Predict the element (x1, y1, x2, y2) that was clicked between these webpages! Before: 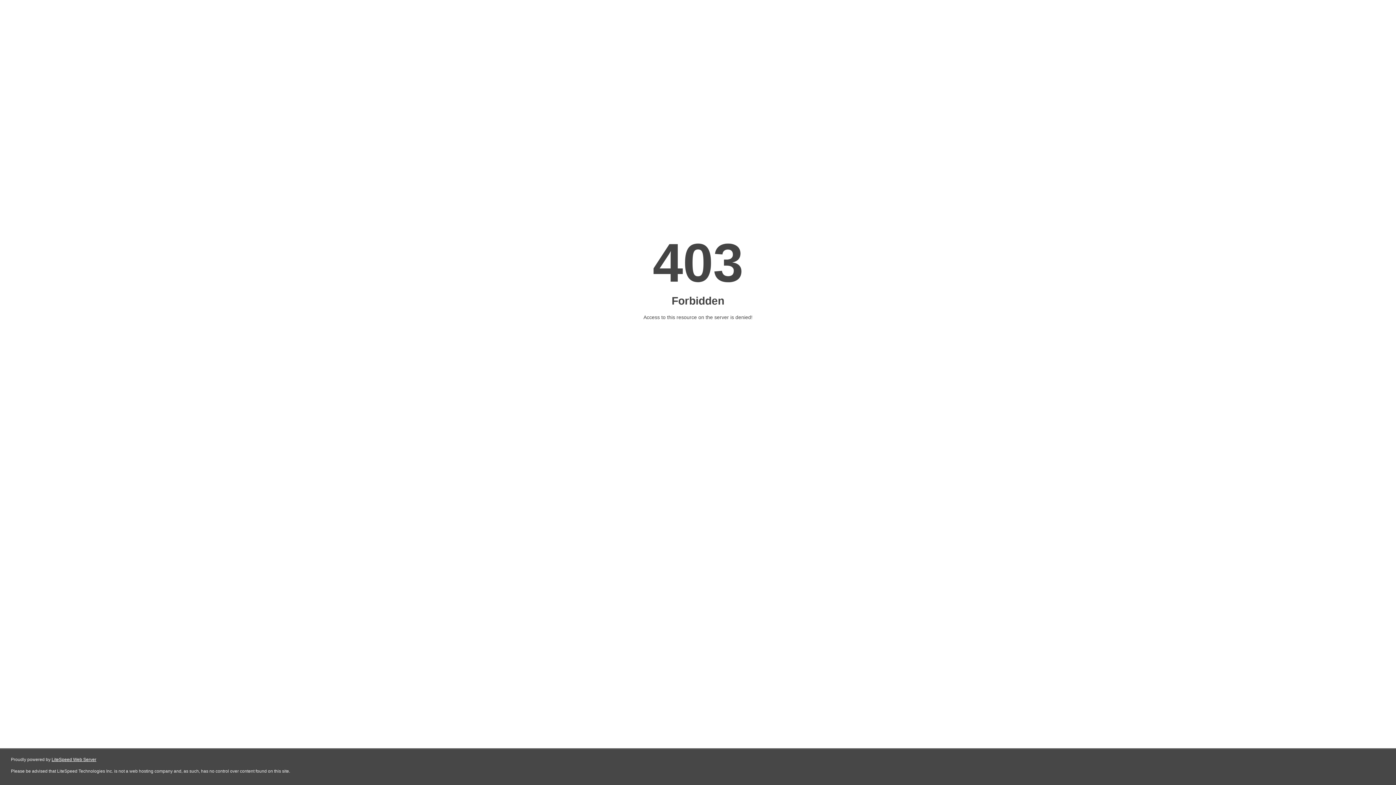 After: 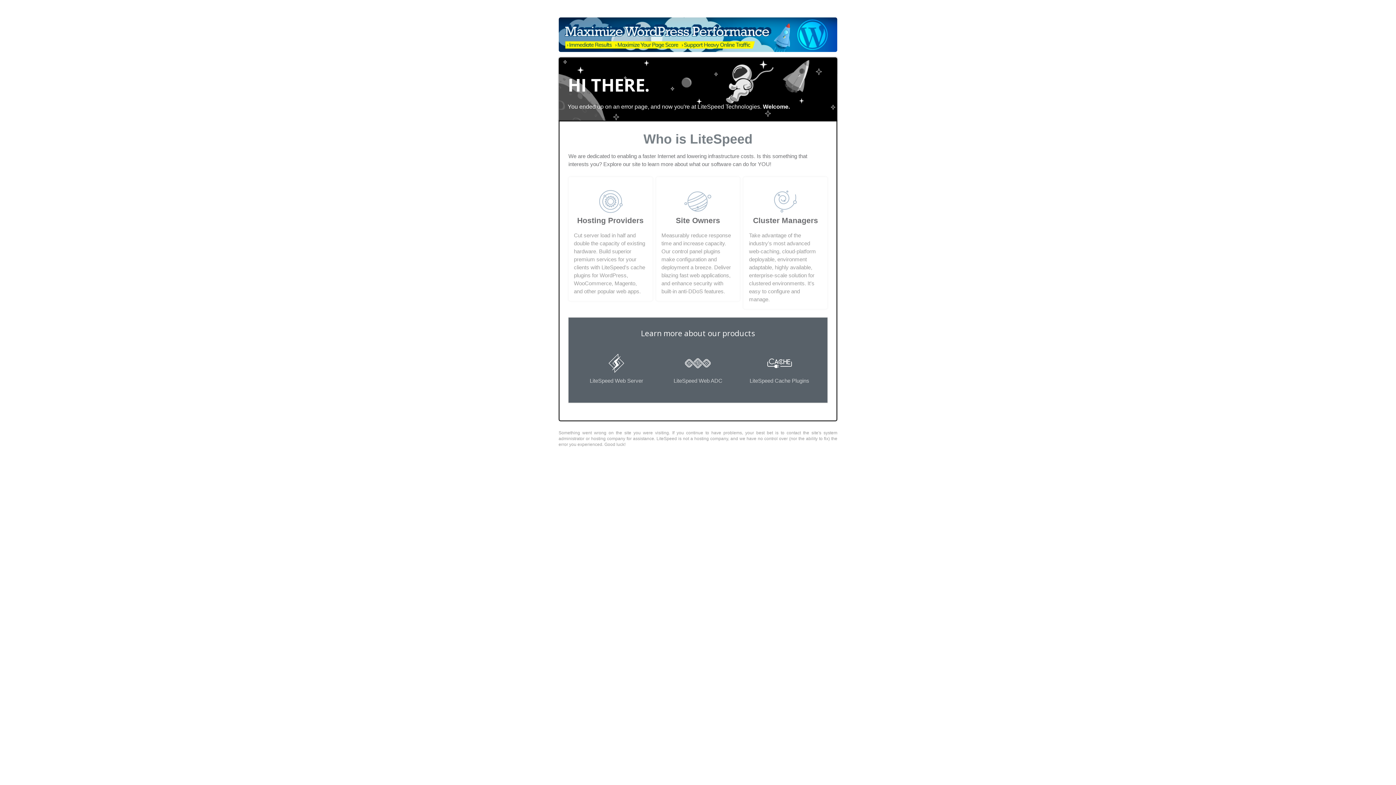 Action: label: LiteSpeed Web Server bbox: (51, 757, 96, 762)